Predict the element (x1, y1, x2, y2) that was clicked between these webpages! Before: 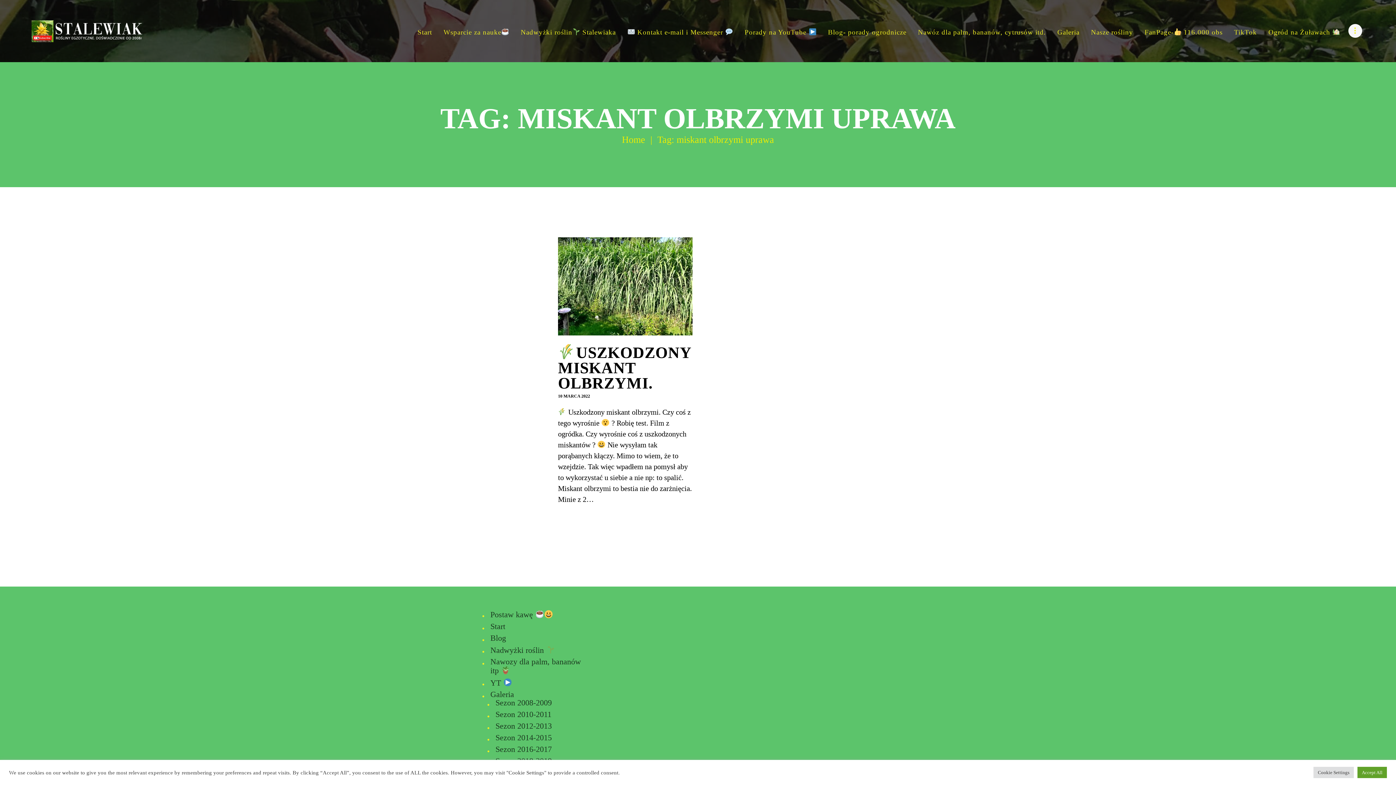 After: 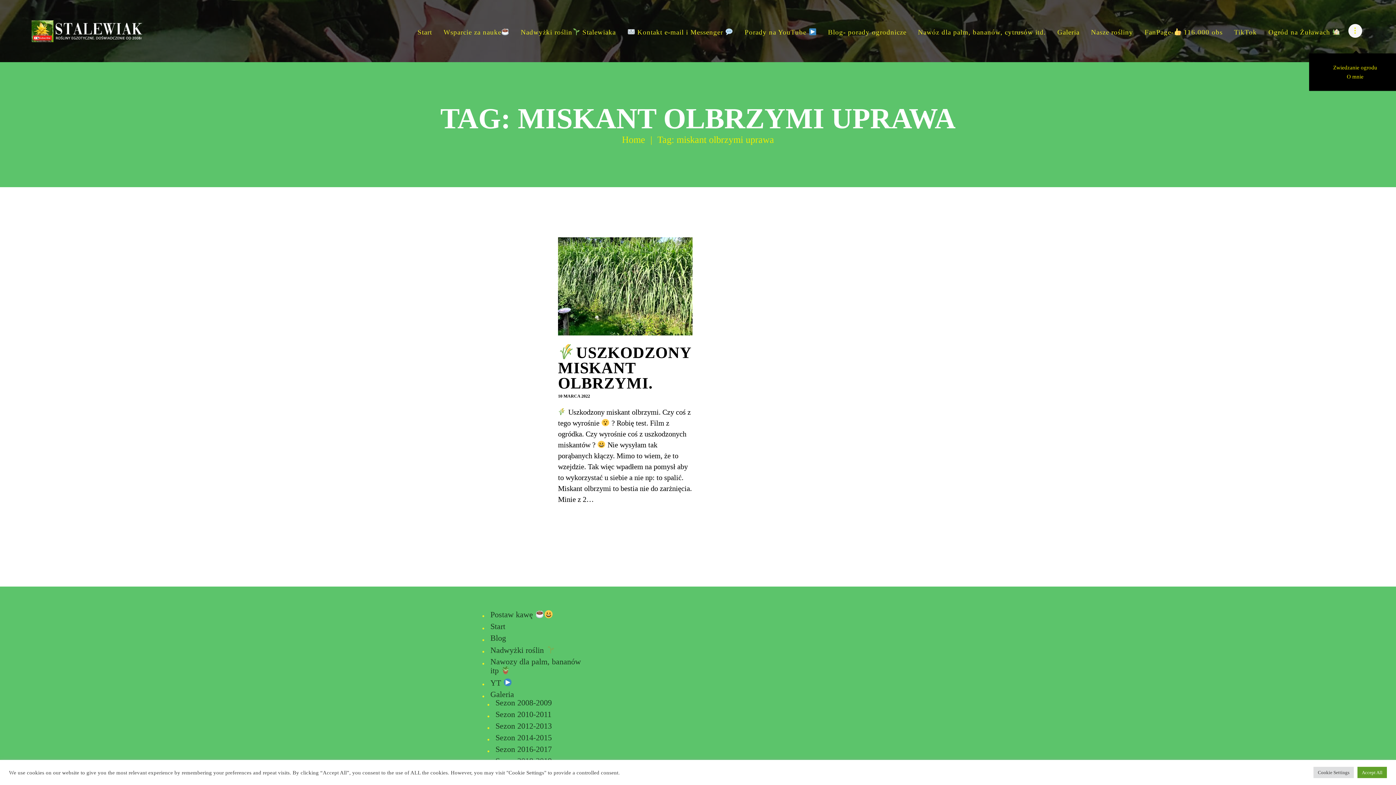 Action: bbox: (1346, 20, 1364, 41)